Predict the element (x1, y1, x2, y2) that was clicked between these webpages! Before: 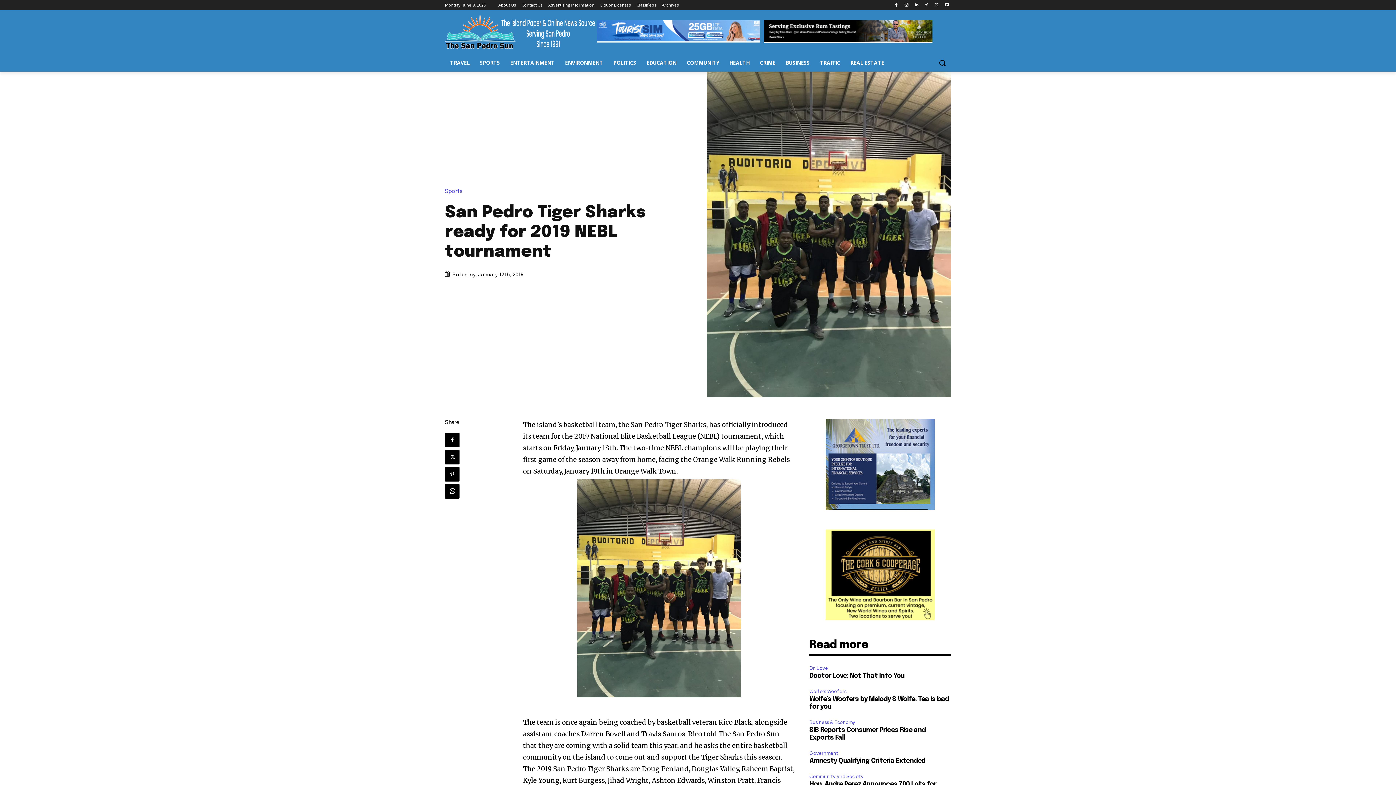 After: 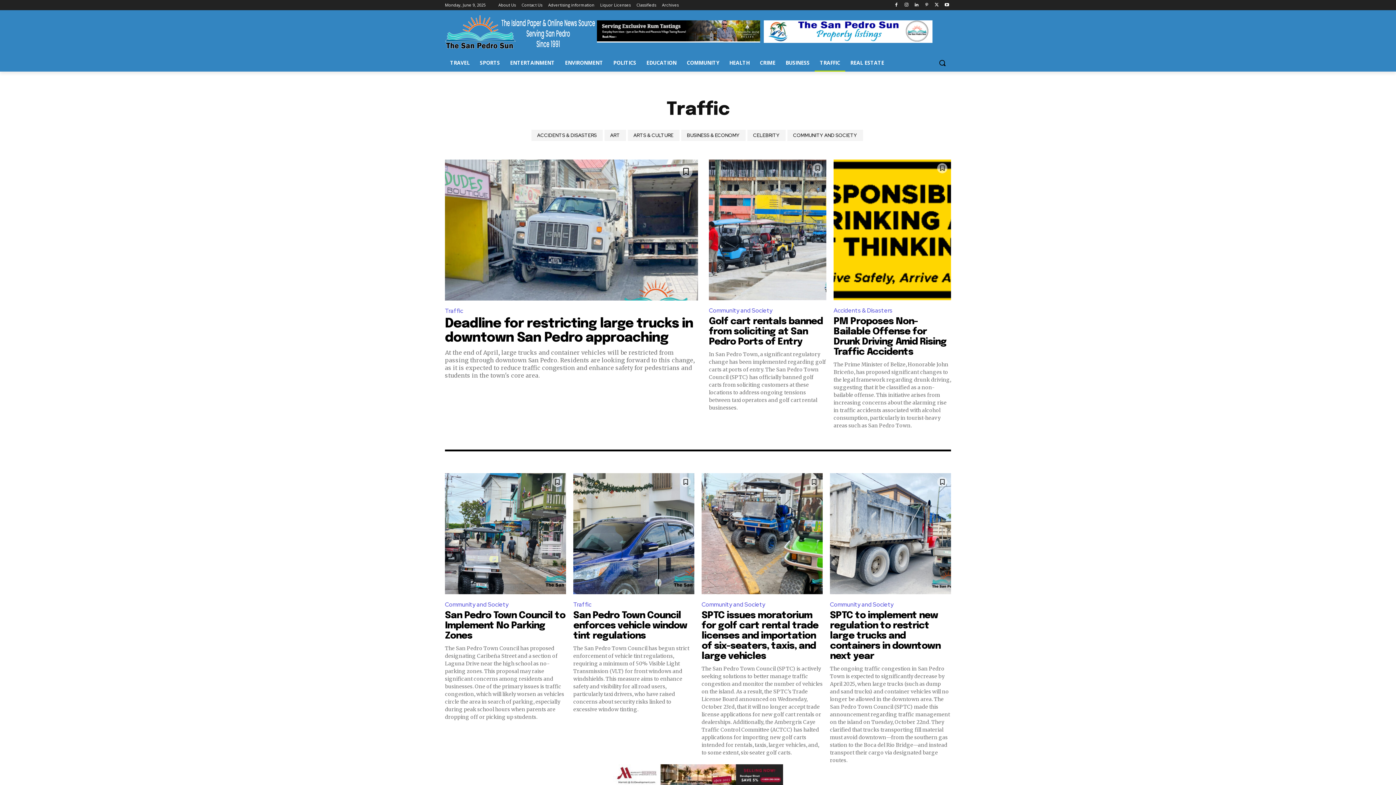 Action: bbox: (814, 54, 845, 71) label: TRAFFIC